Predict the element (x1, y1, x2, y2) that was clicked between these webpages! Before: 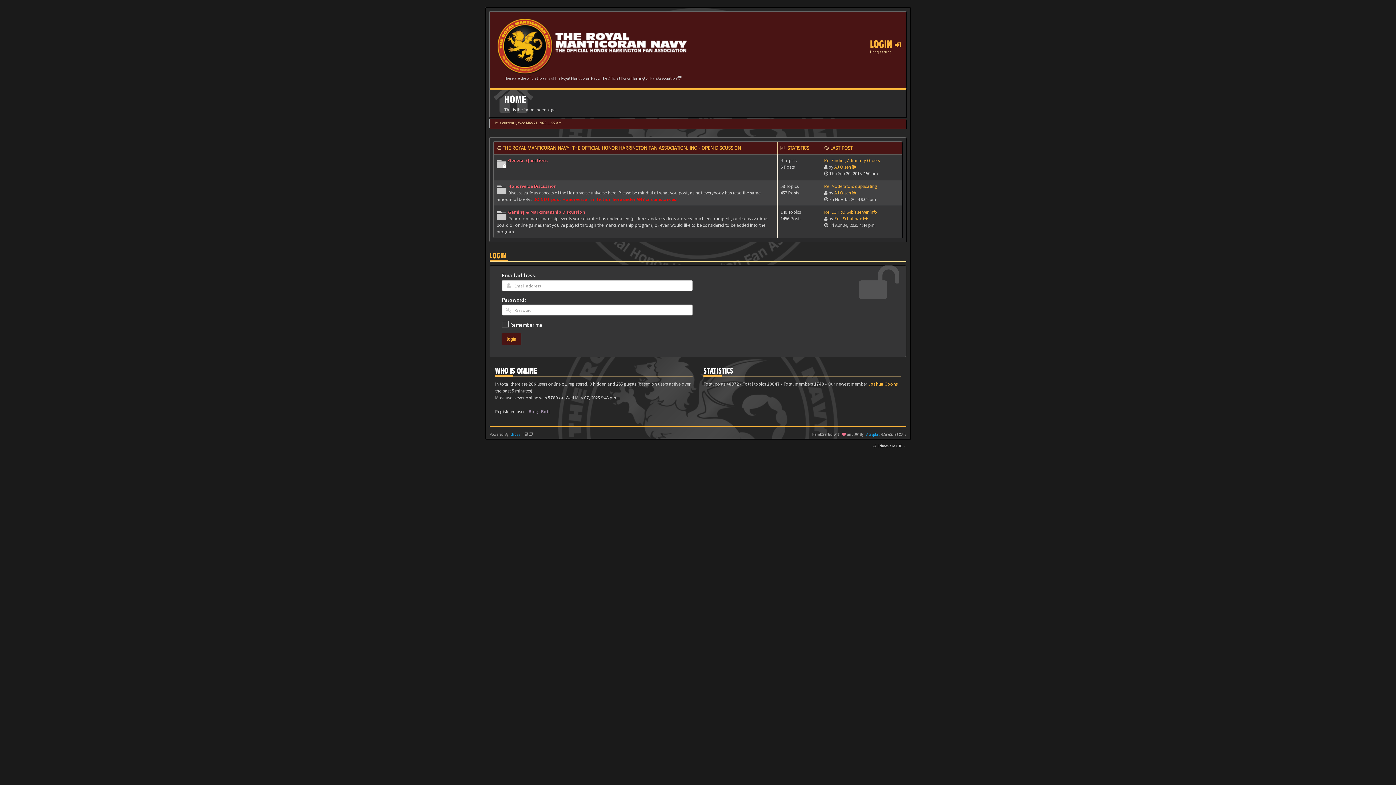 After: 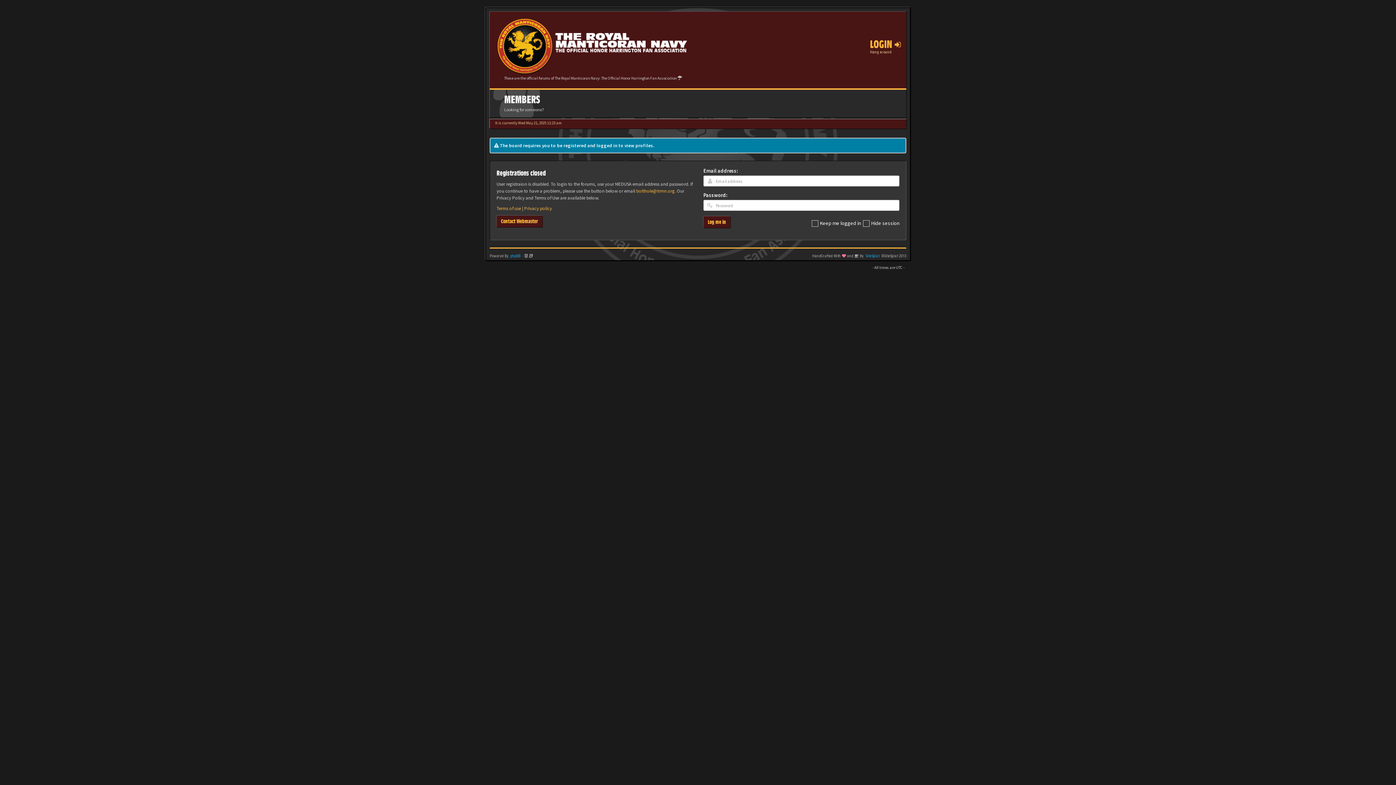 Action: label: Eric Schulman bbox: (834, 215, 862, 221)